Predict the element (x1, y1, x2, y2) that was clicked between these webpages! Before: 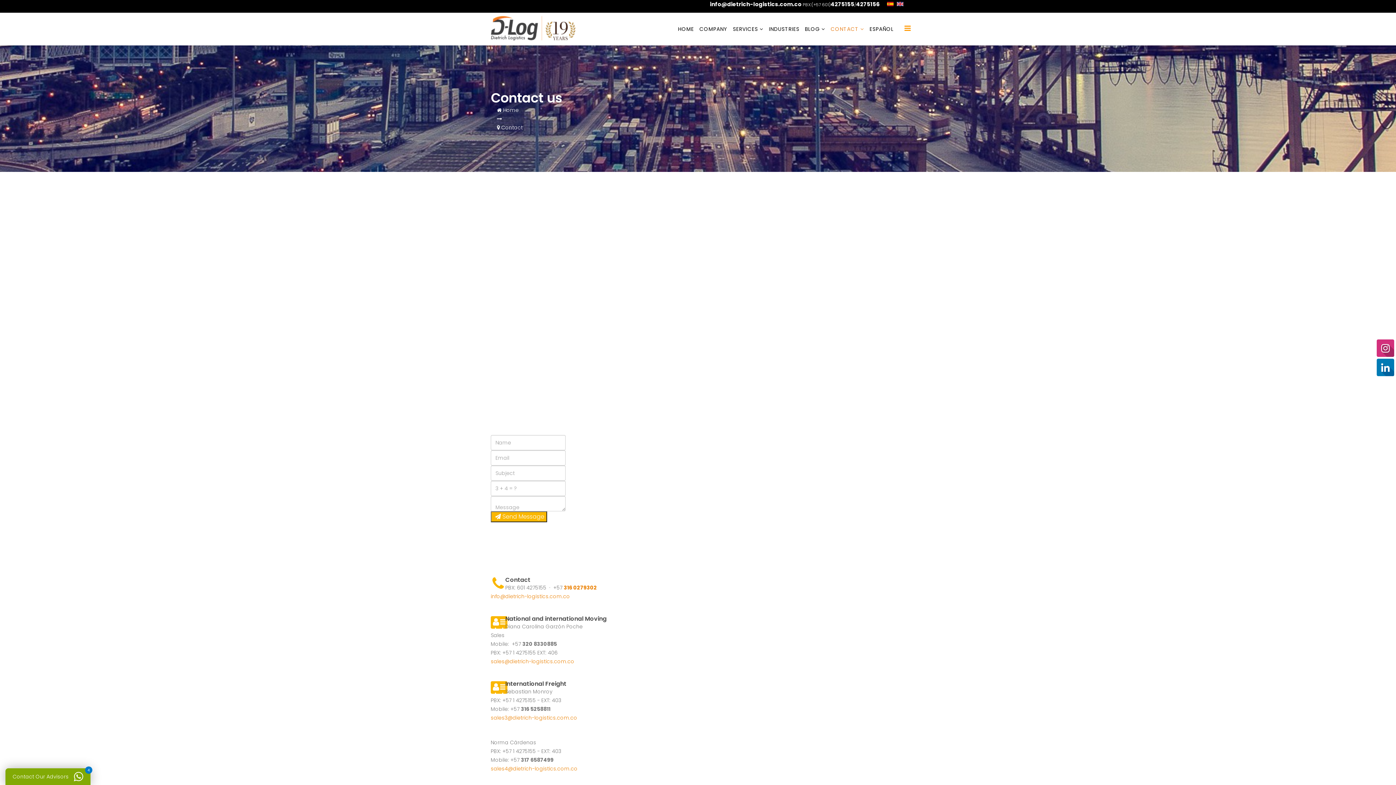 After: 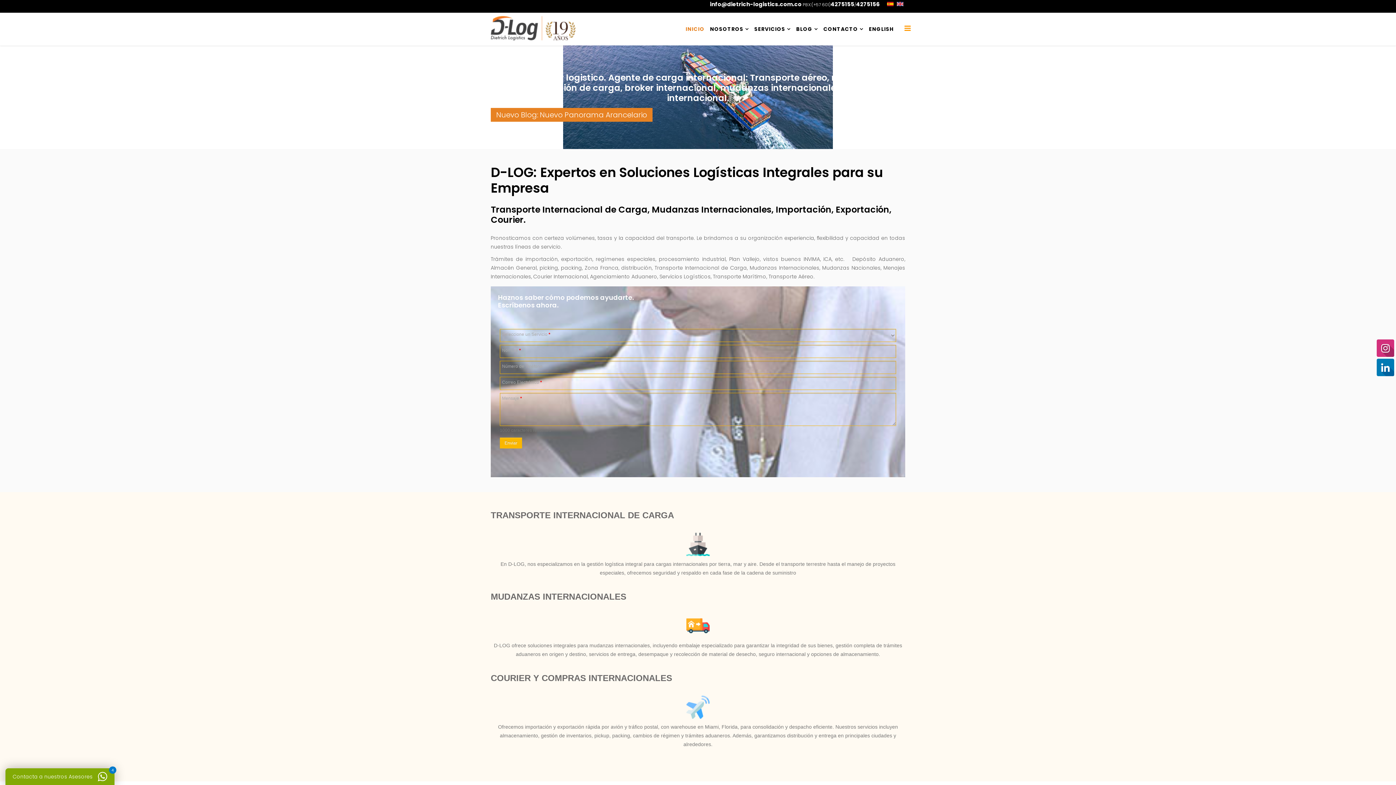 Action: label: ESPAÑOL bbox: (869, 12, 899, 45)